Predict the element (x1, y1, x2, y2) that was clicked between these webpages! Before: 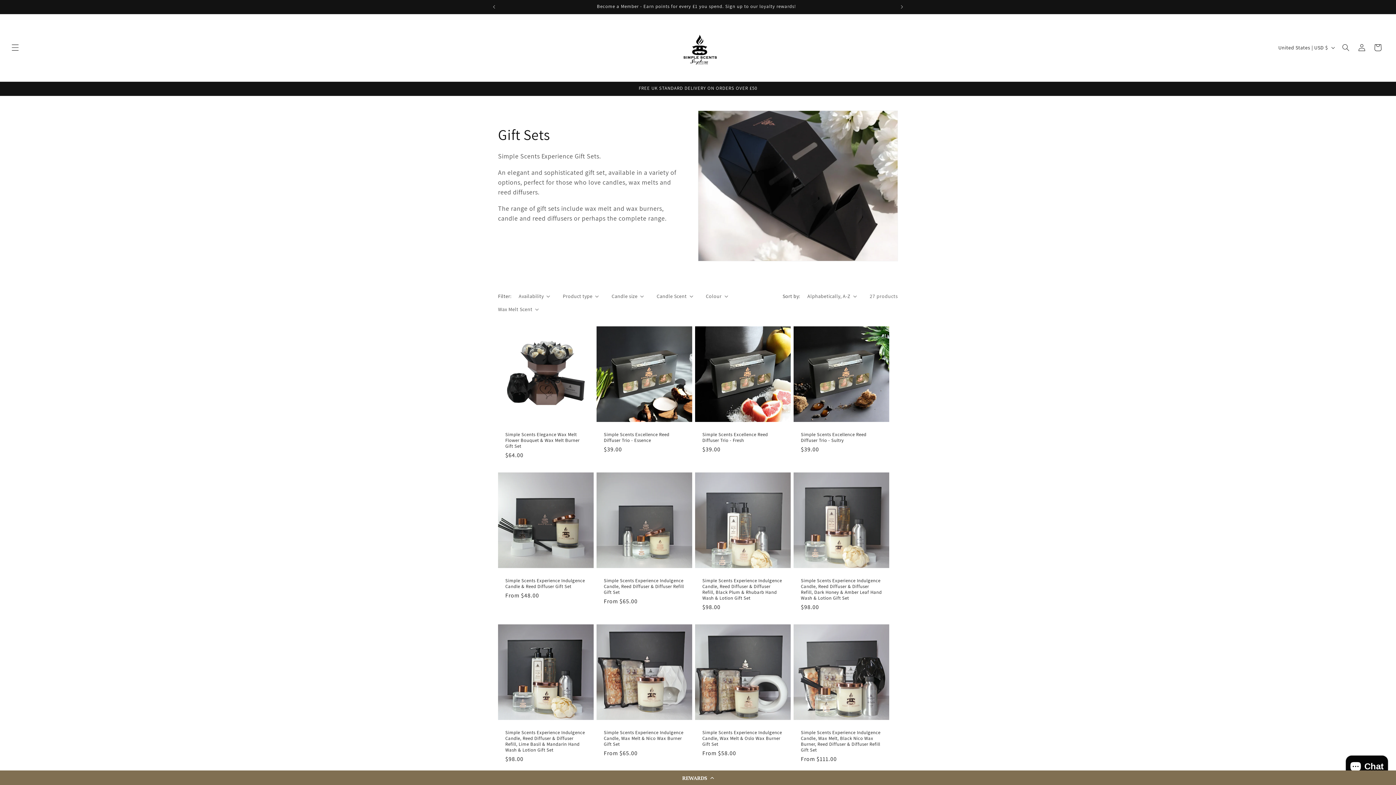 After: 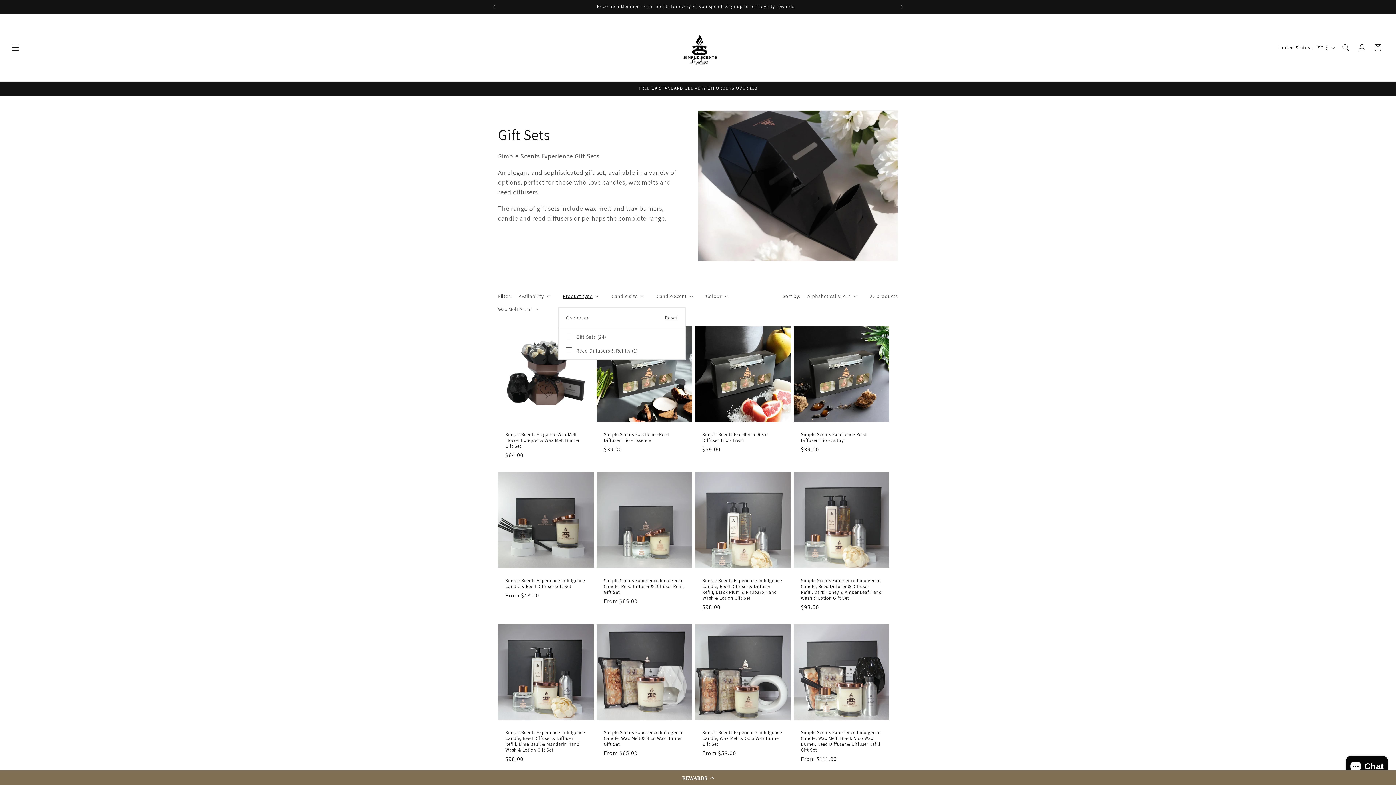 Action: bbox: (562, 292, 599, 300) label: Product type (0 selected)